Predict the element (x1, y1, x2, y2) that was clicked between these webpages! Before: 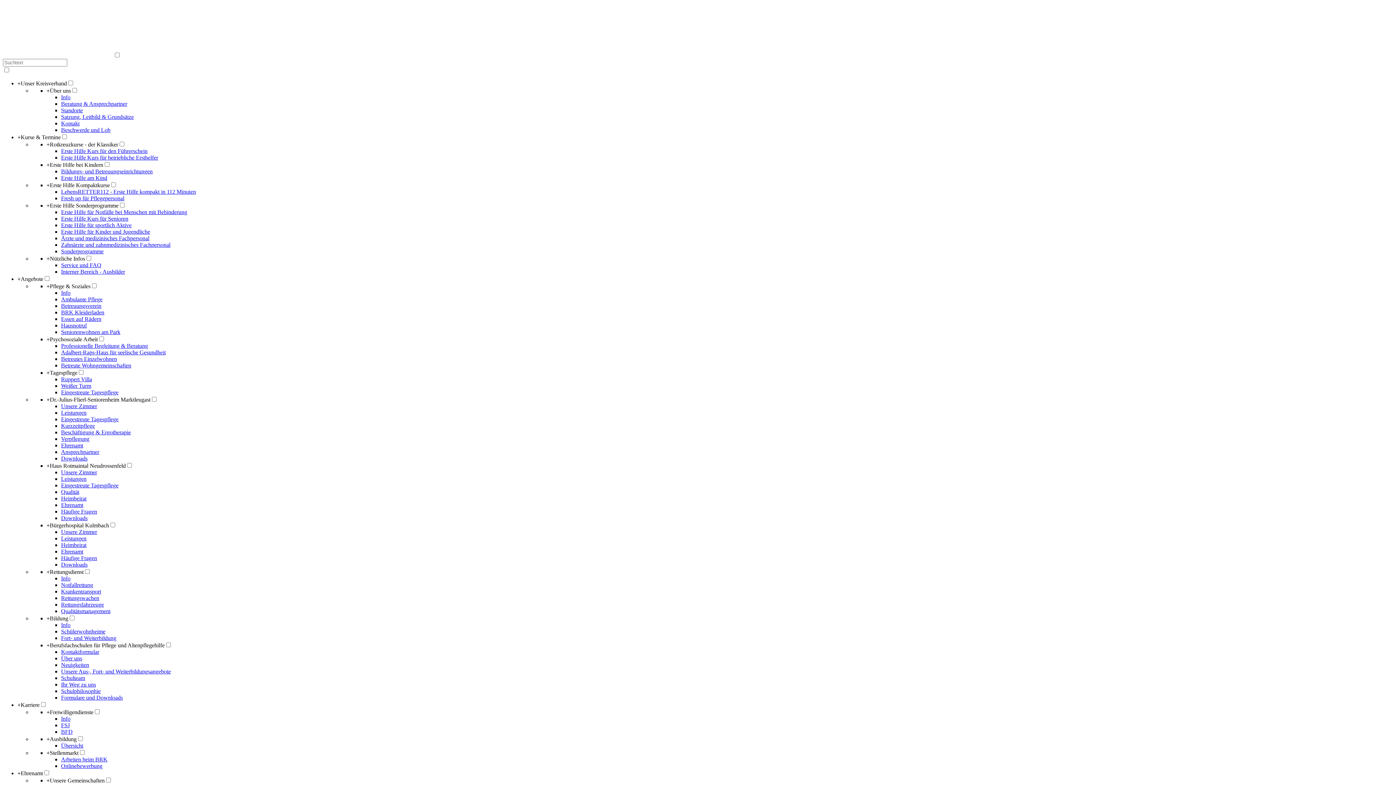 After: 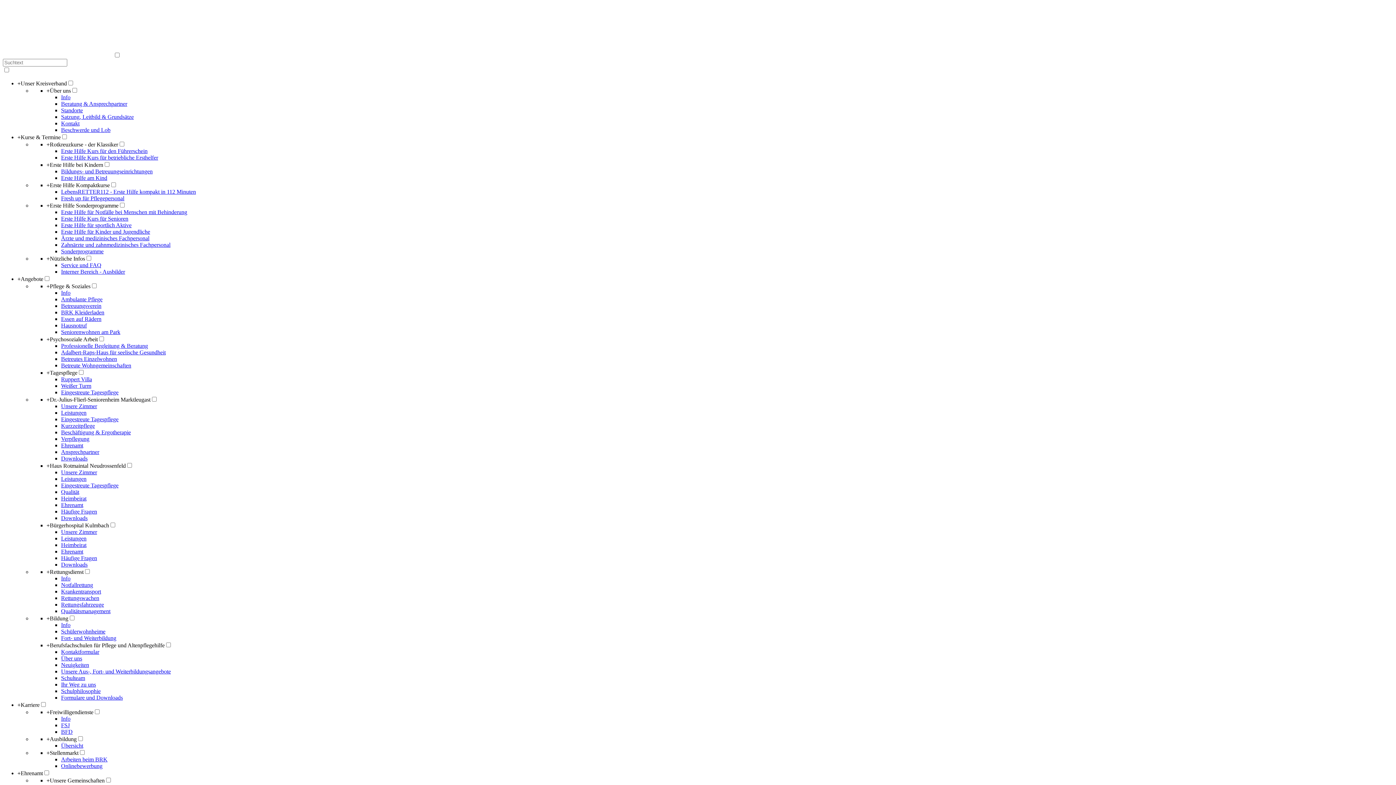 Action: label: Heimbeirat bbox: (61, 495, 86, 501)